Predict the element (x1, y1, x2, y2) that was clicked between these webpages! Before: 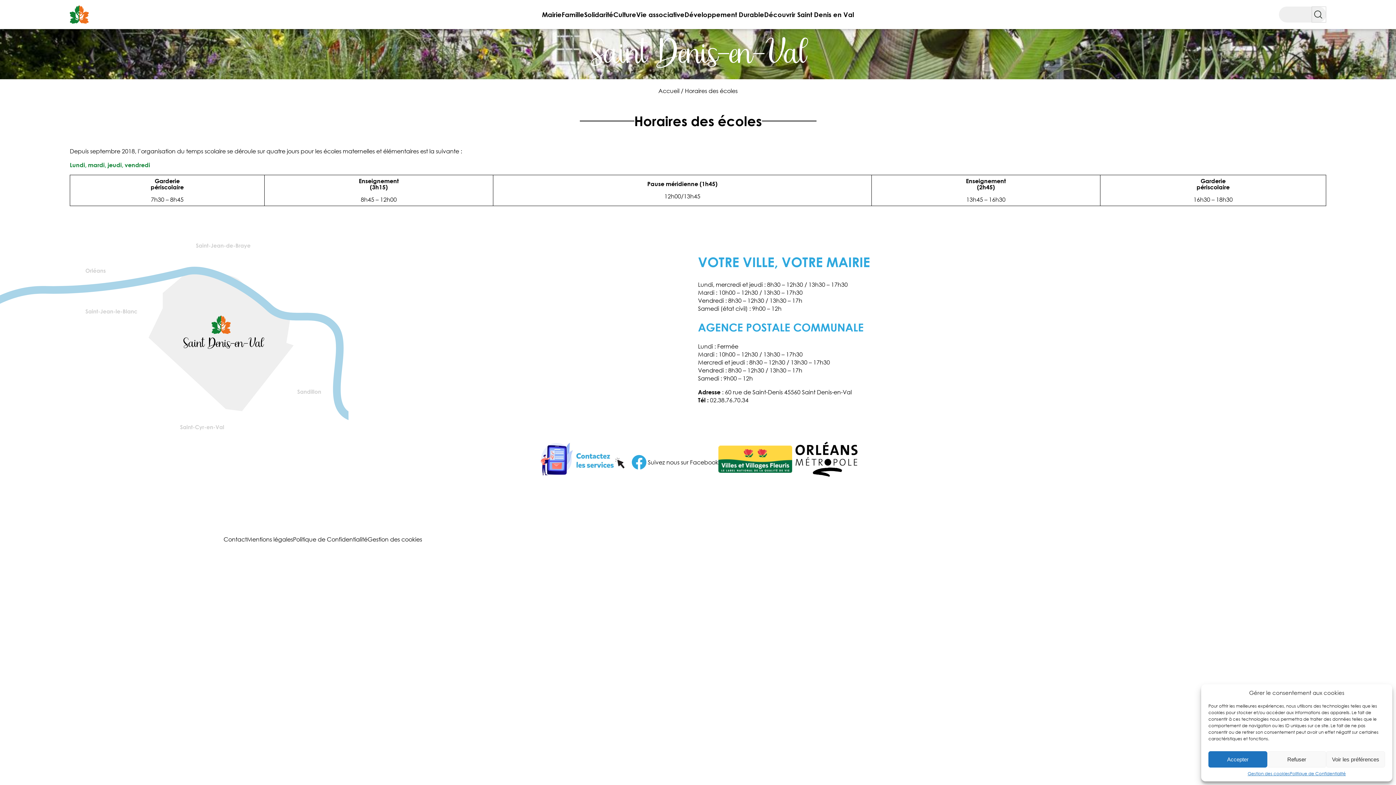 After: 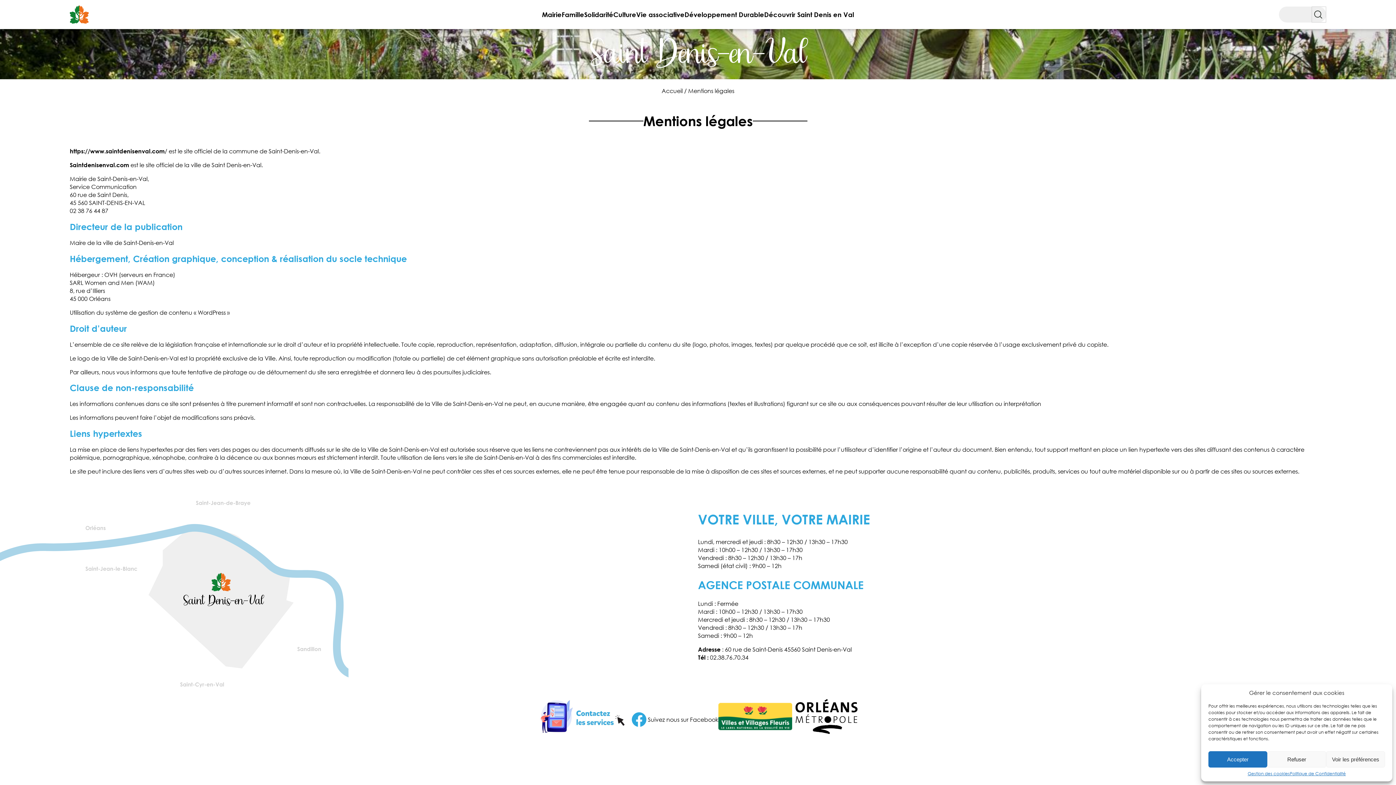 Action: bbox: (246, 536, 293, 543) label: Mentions légales